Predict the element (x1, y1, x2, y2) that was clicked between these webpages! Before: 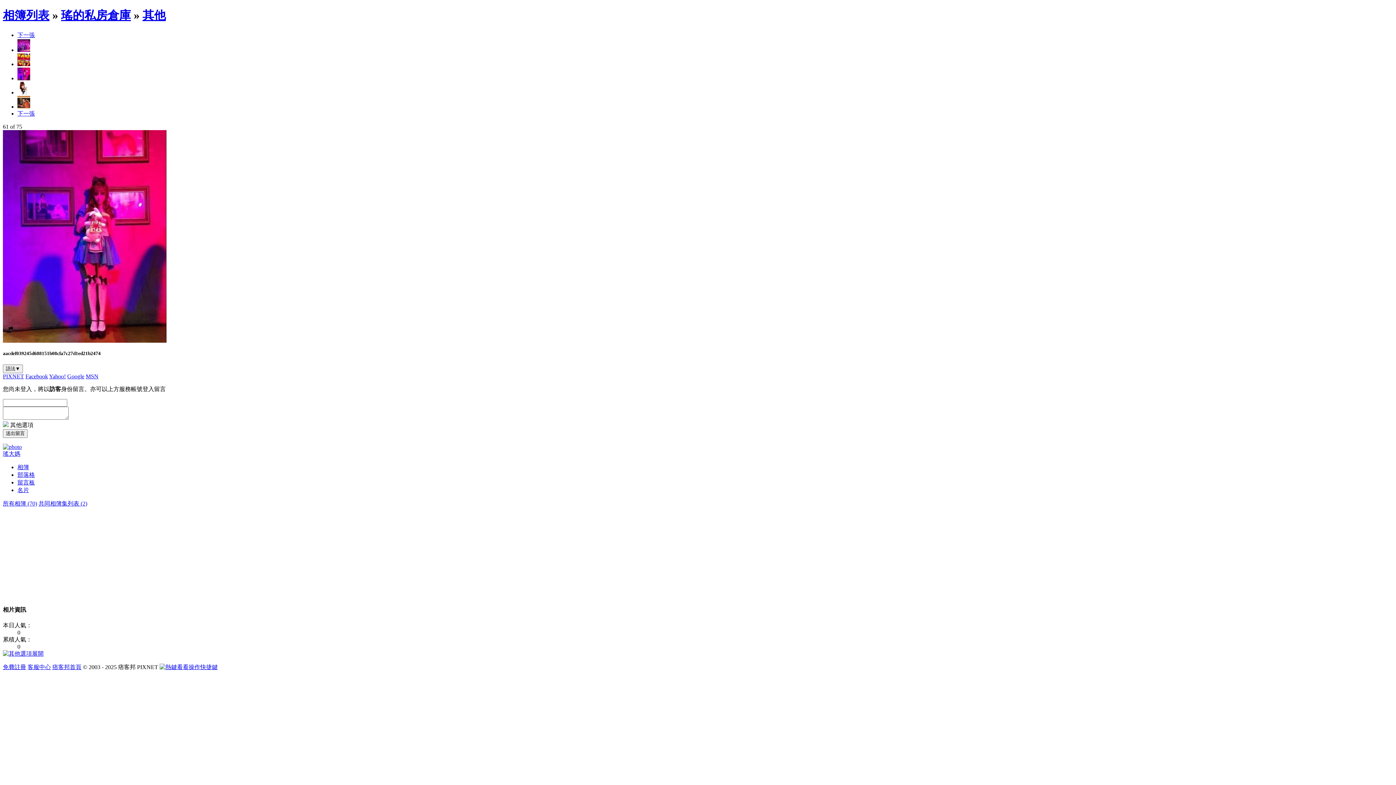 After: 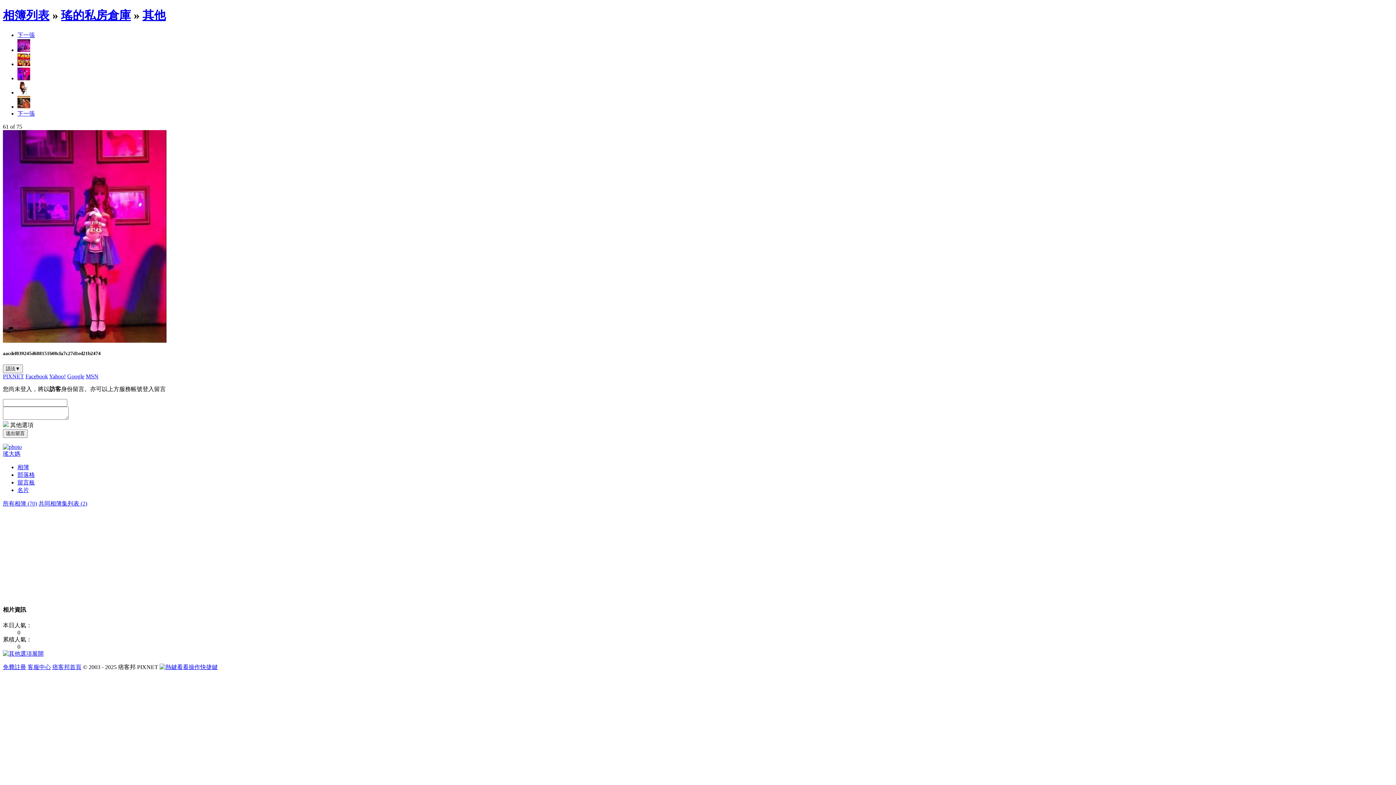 Action: bbox: (17, 110, 34, 116) label: 下一張